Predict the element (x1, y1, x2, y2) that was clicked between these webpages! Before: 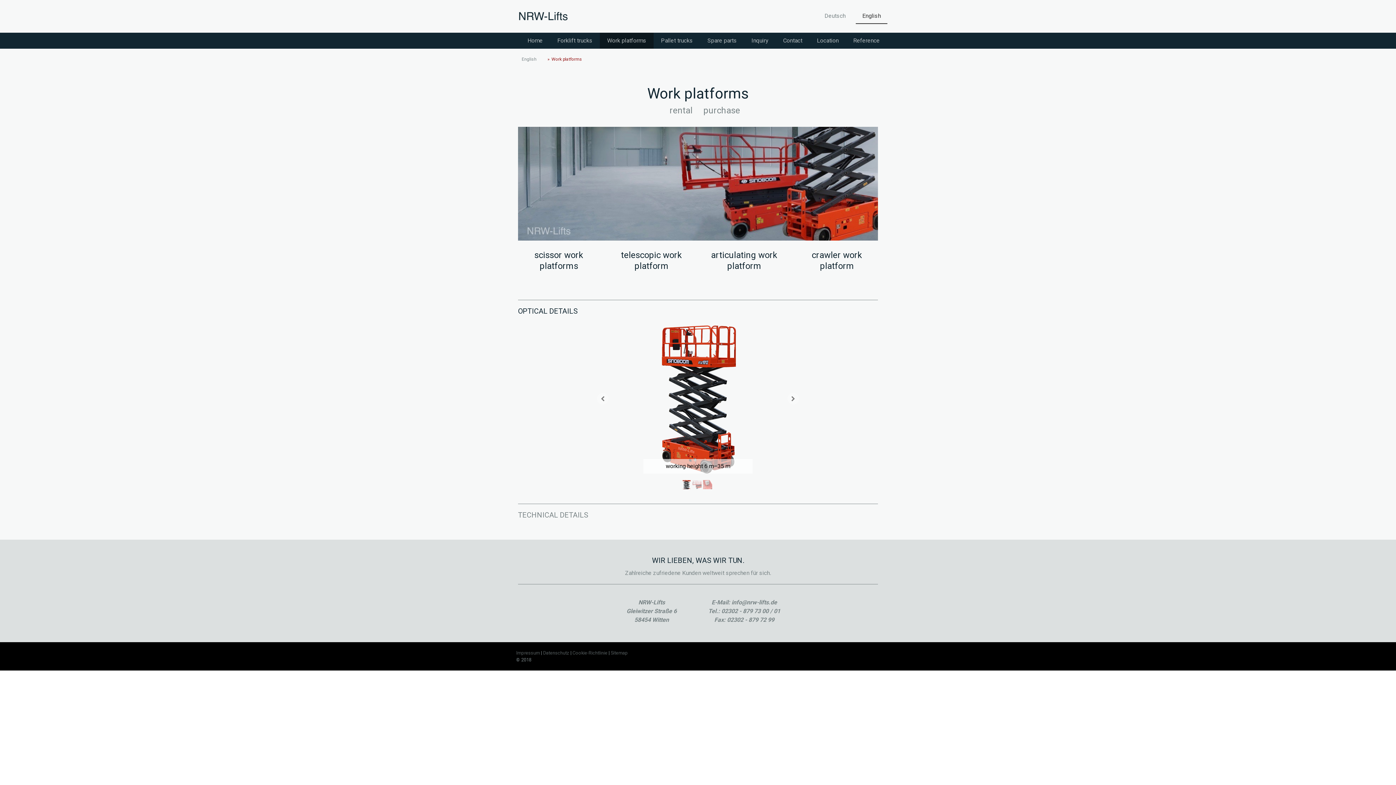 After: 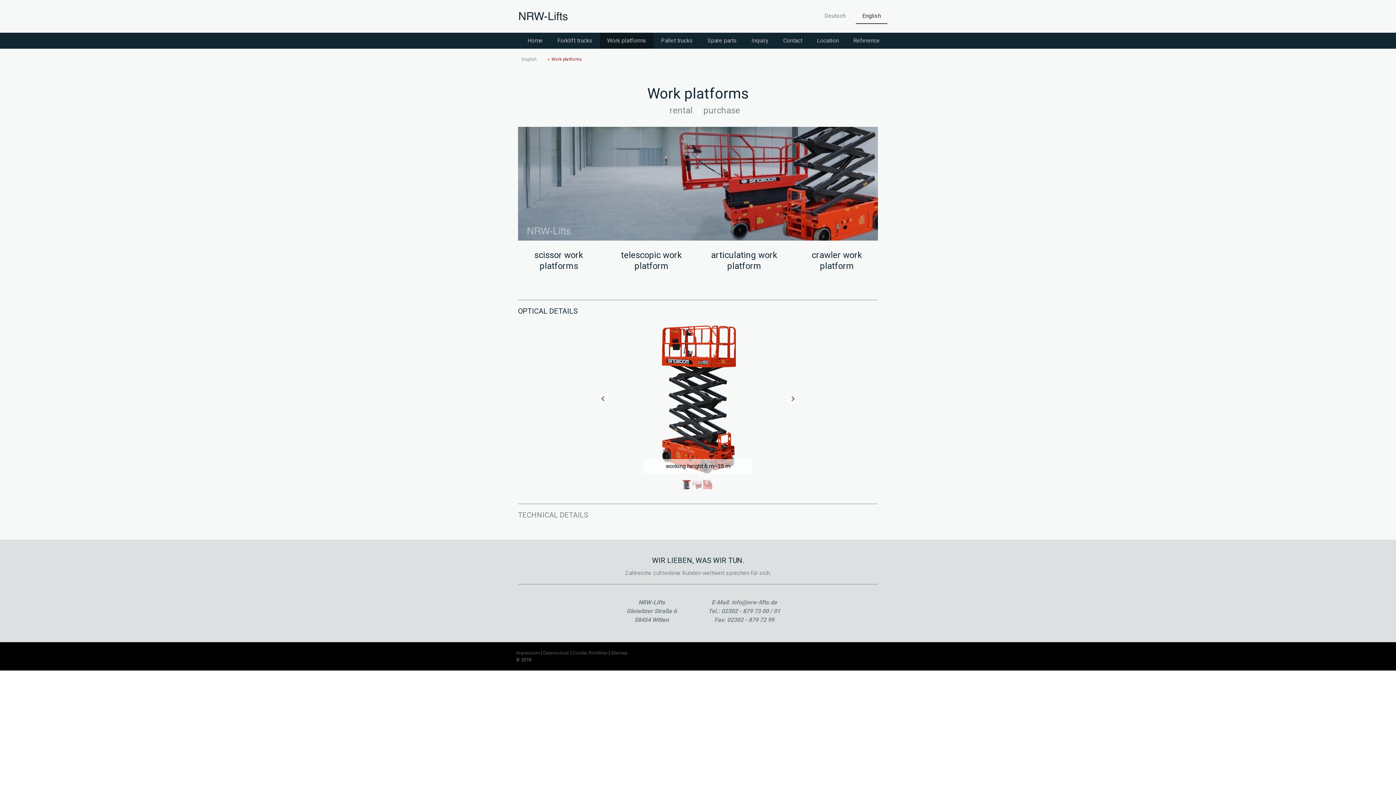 Action: bbox: (600, 32, 653, 48) label: Work platforms